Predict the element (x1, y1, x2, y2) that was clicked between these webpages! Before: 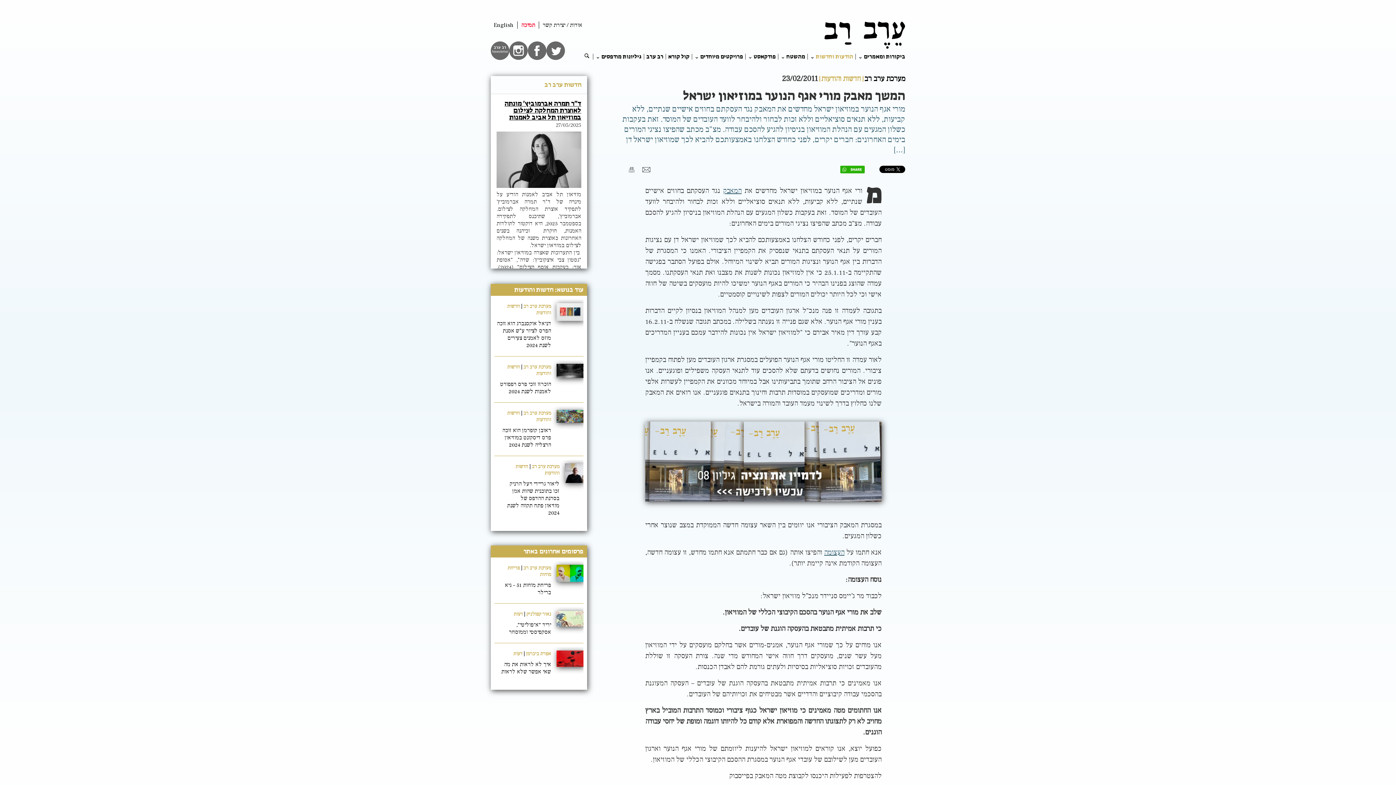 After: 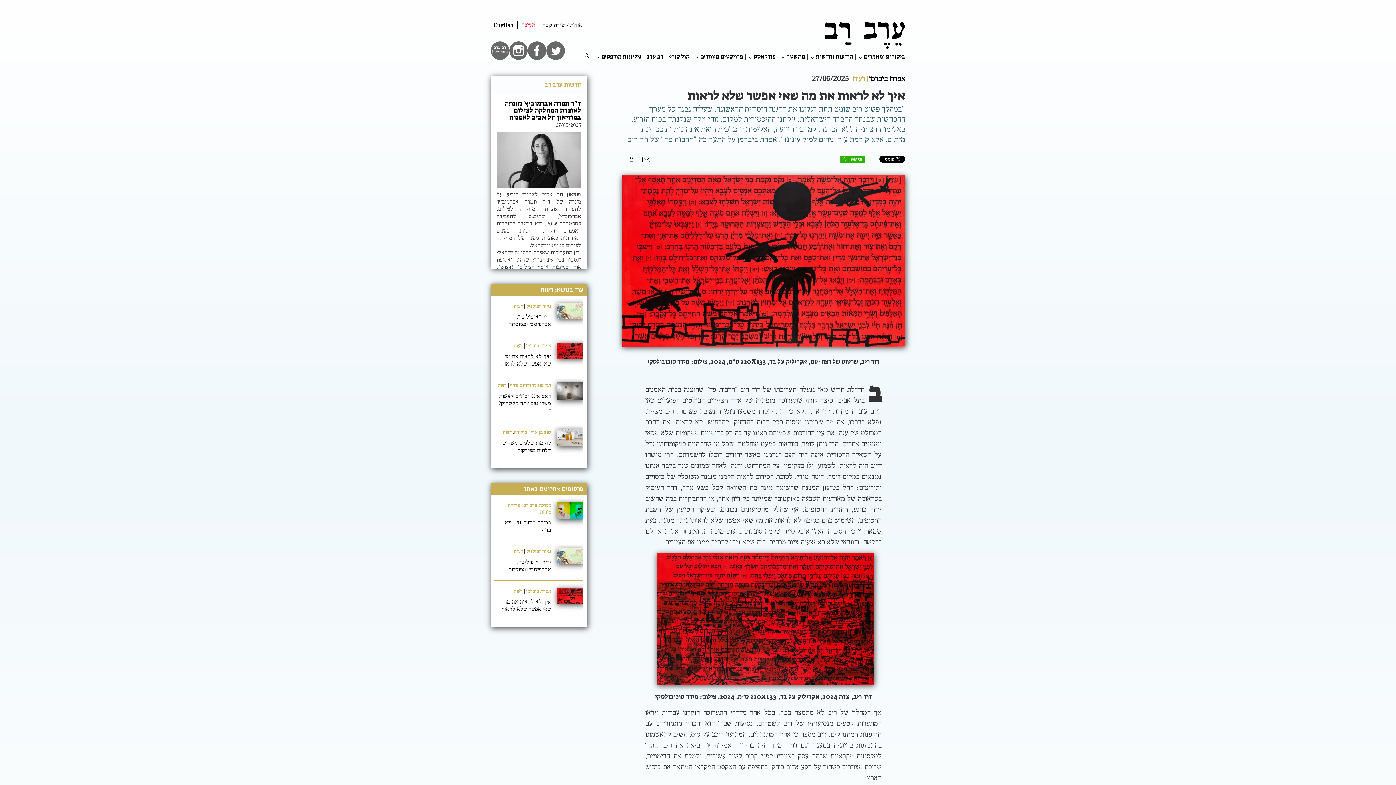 Action: bbox: (501, 660, 551, 675) label: איך לא לראות את מה שאי אפשר שלא לראות